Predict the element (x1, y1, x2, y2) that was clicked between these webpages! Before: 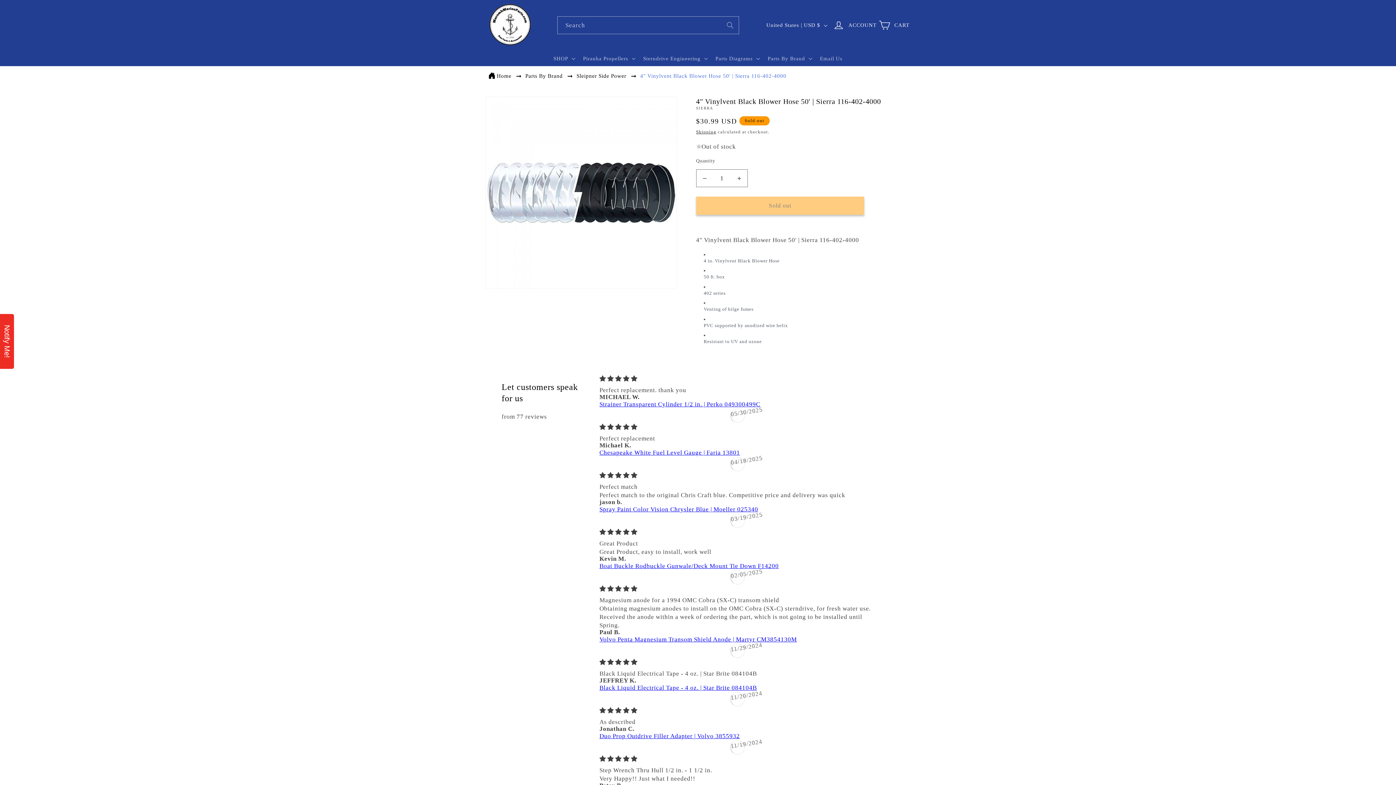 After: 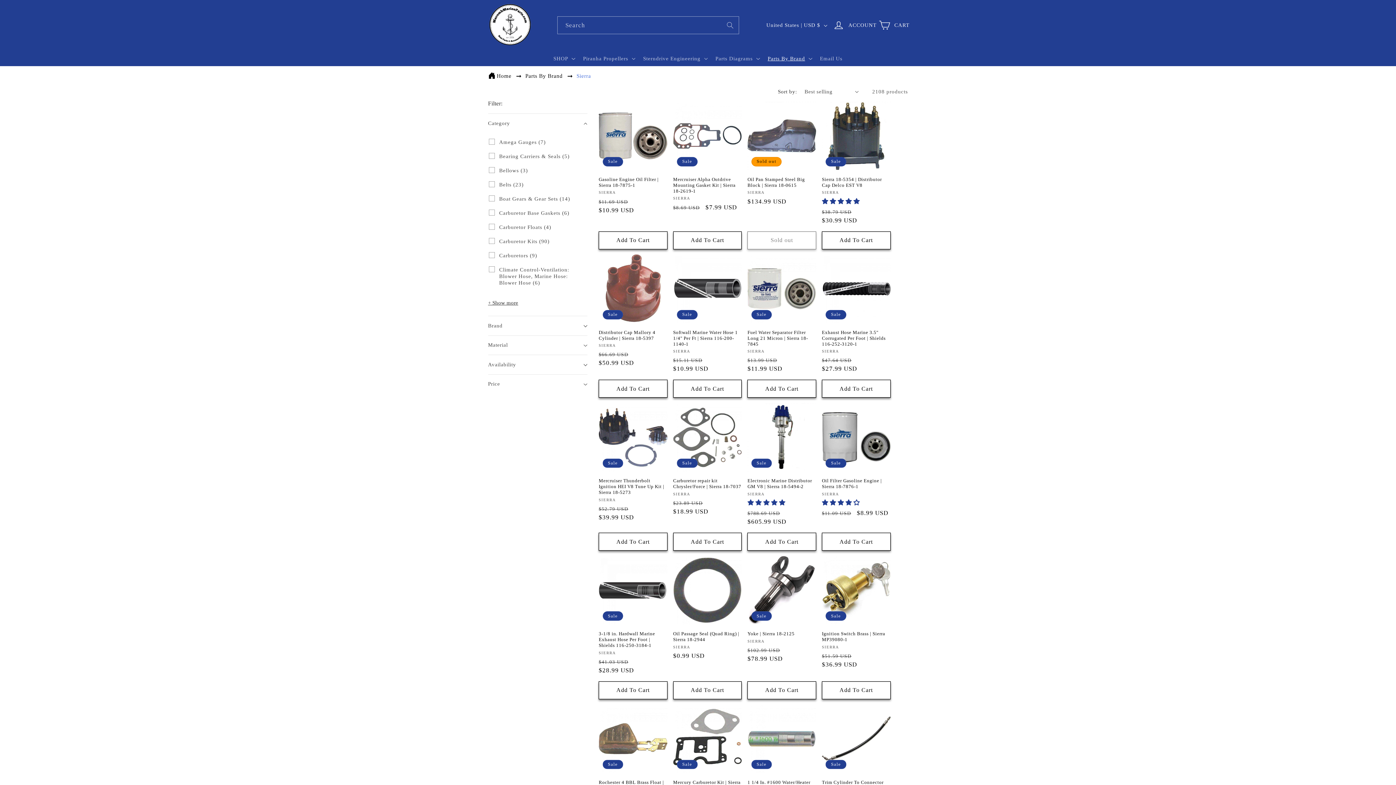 Action: bbox: (576, 73, 626, 78) label: Sleipner Side Power